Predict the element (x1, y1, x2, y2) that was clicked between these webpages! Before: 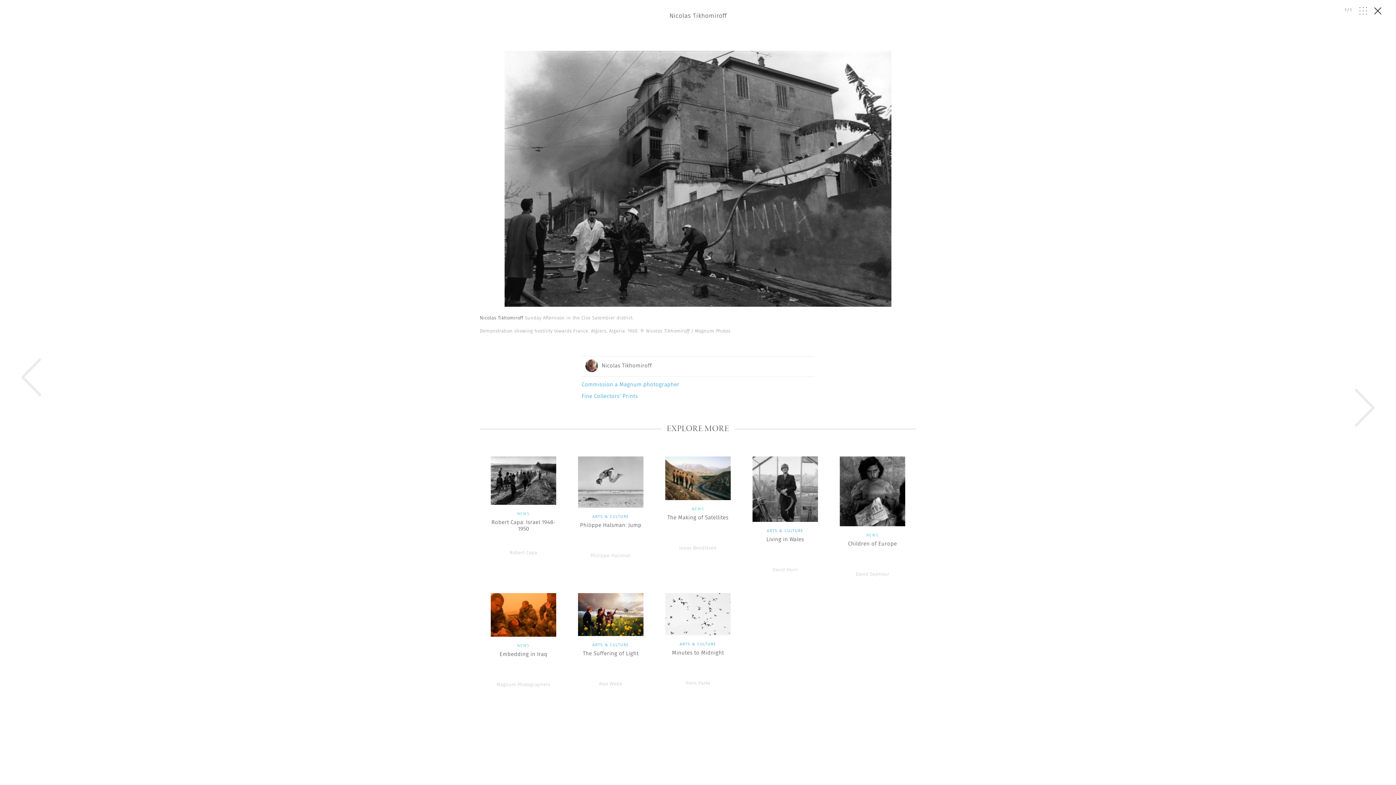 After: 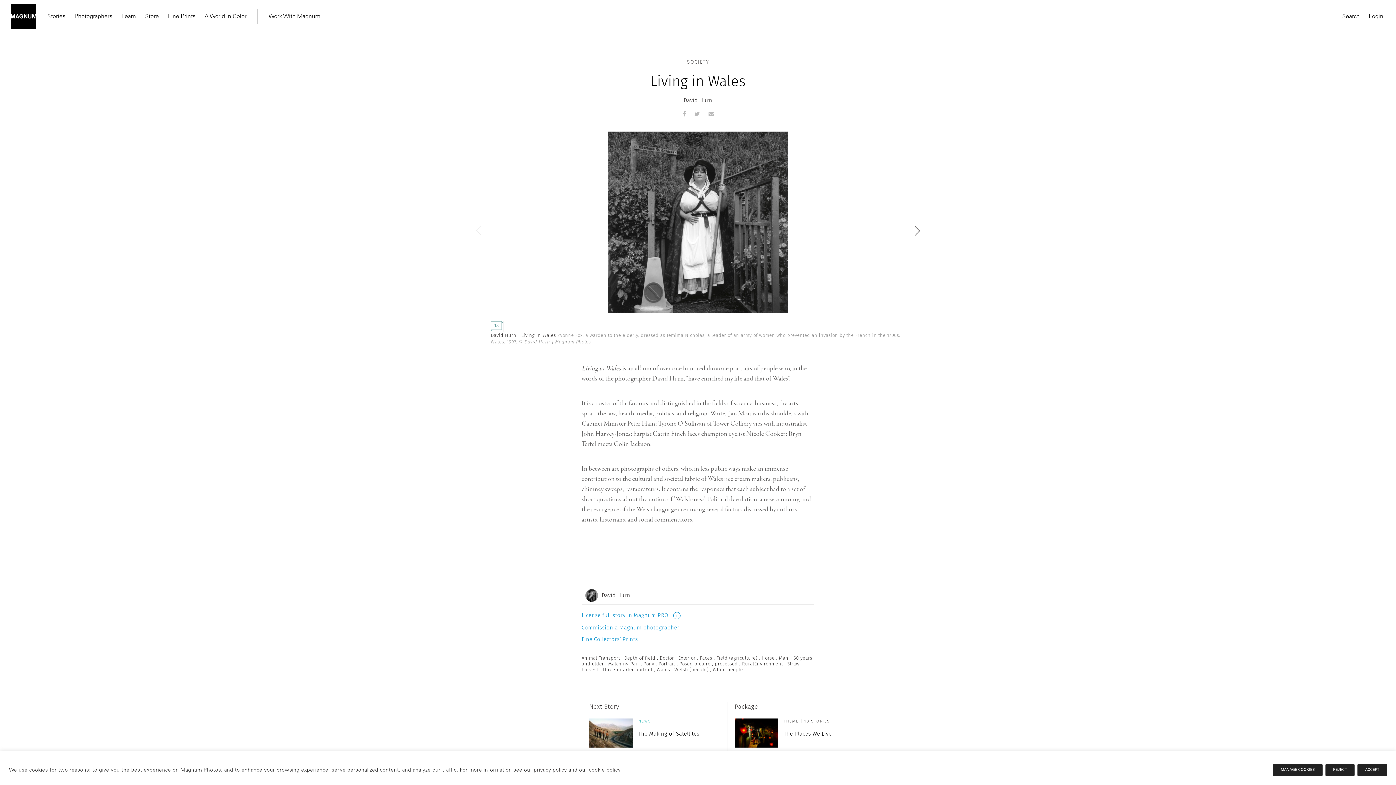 Action: bbox: (741, 449, 829, 581) label: ARTS & CULTURE

Living in Wales
David Hurn